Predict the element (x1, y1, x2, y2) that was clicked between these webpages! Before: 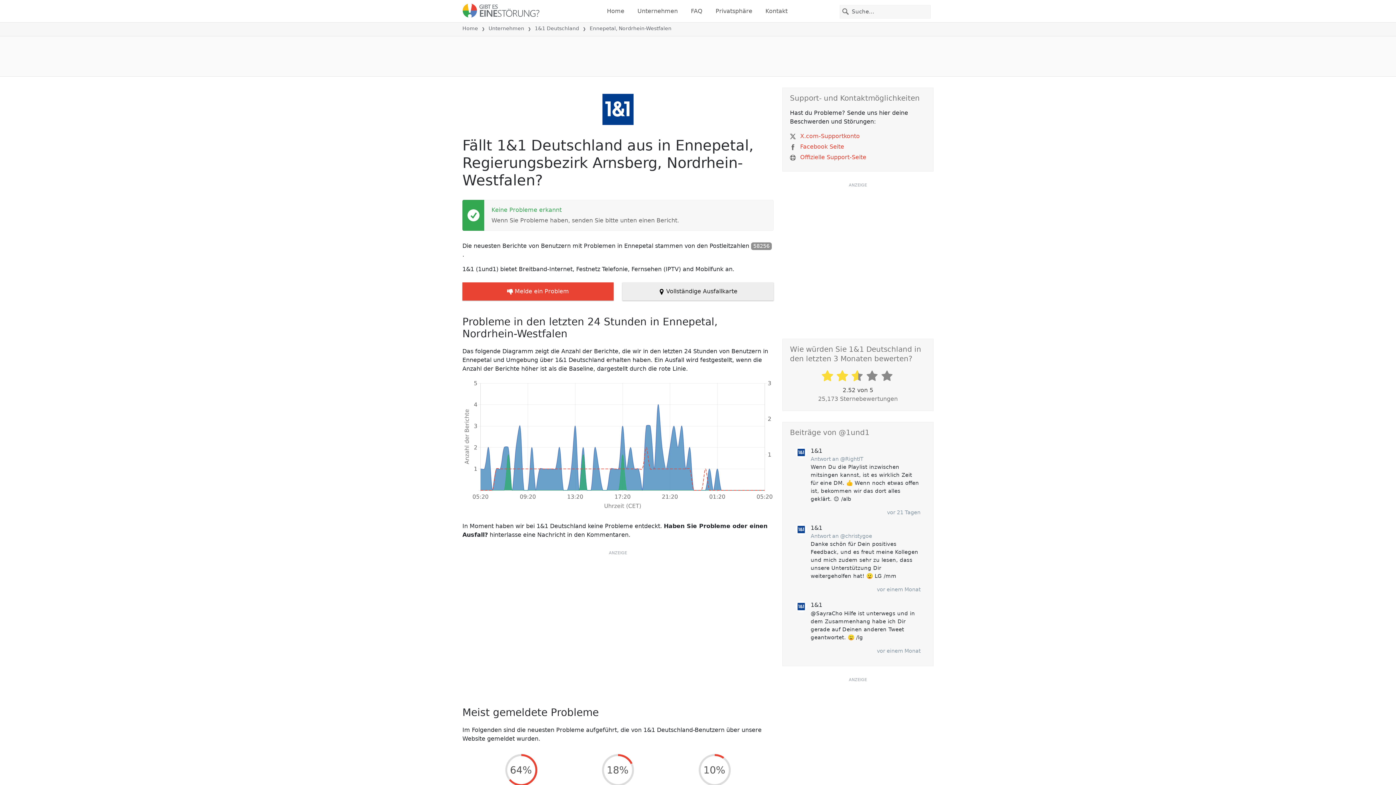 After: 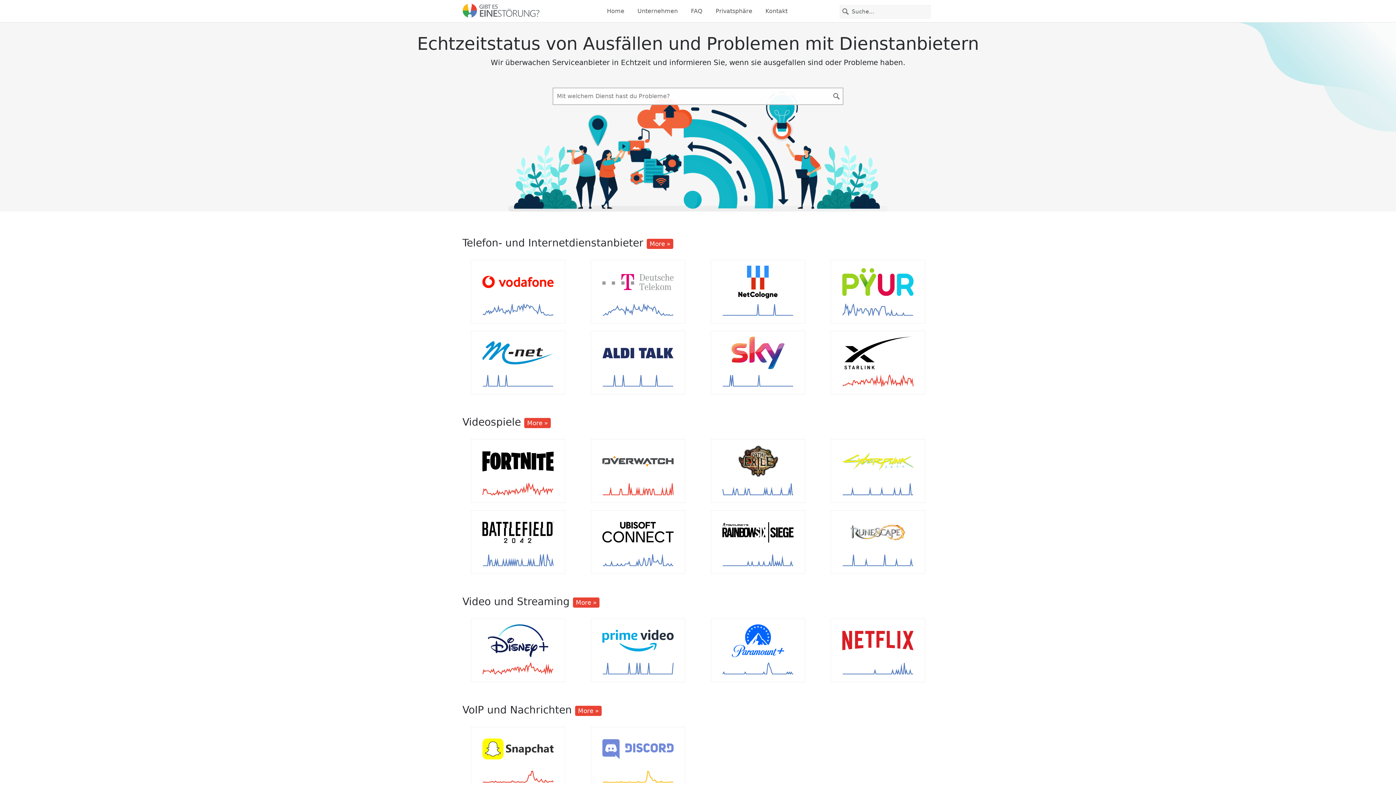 Action: label: Home bbox: (462, 25, 478, 31)